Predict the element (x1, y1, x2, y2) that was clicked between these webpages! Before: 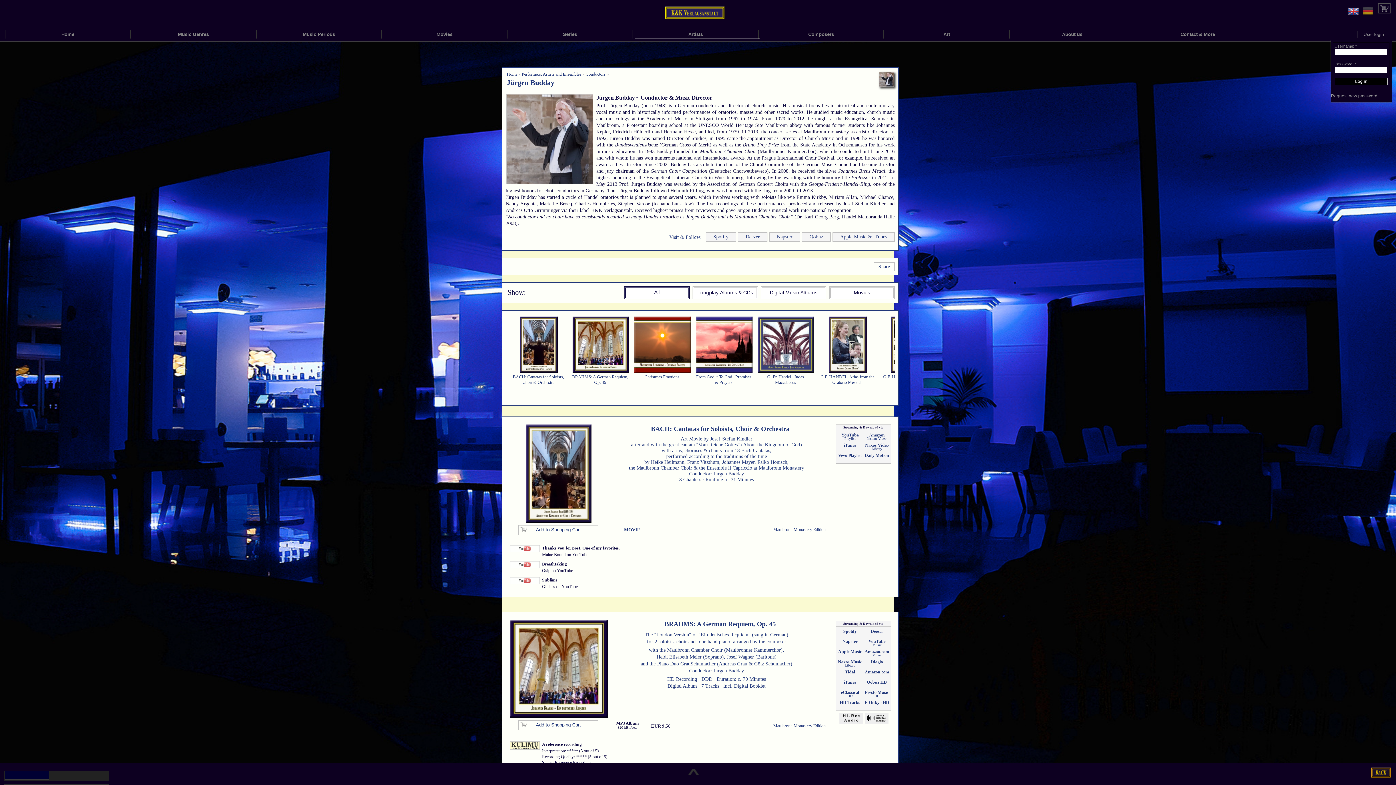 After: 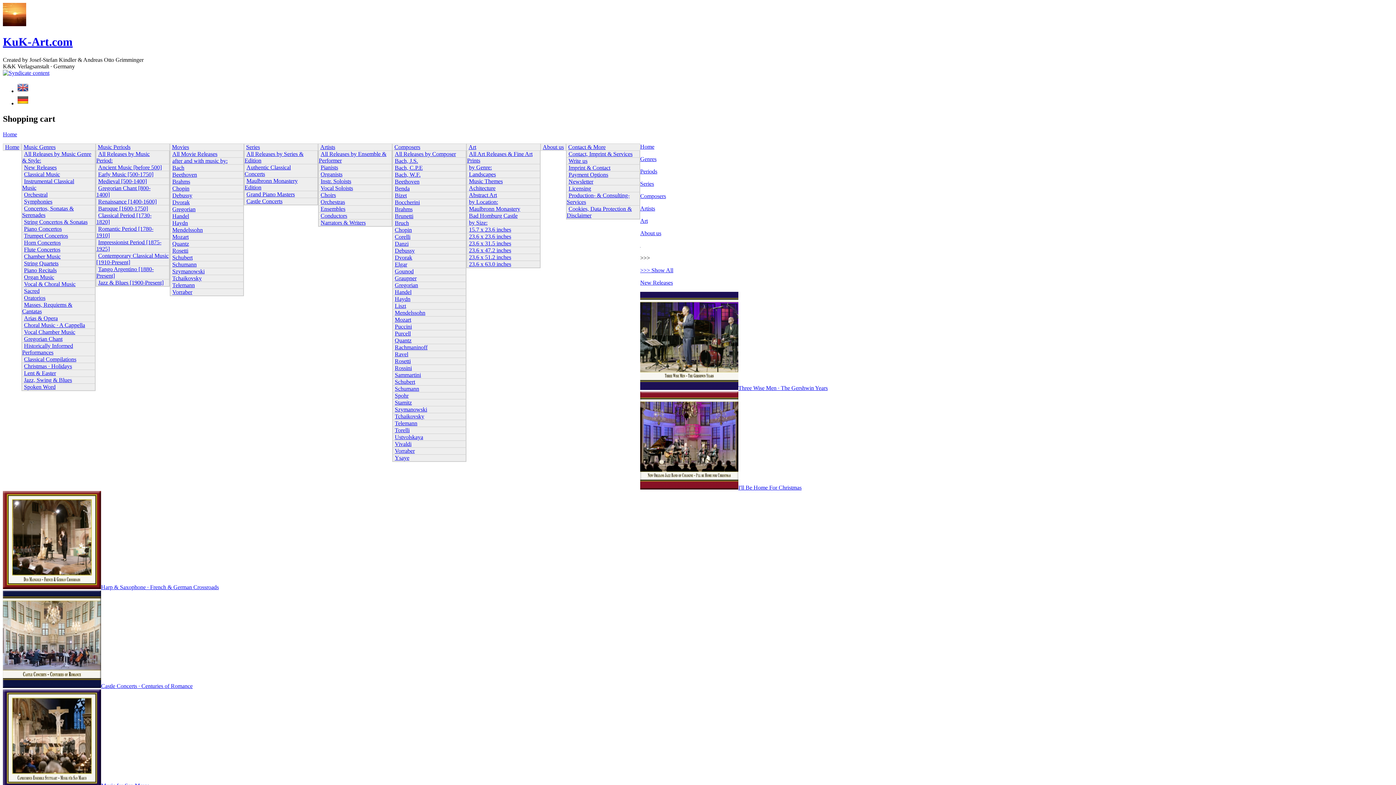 Action: bbox: (5, 30, 130, 38) label: Home